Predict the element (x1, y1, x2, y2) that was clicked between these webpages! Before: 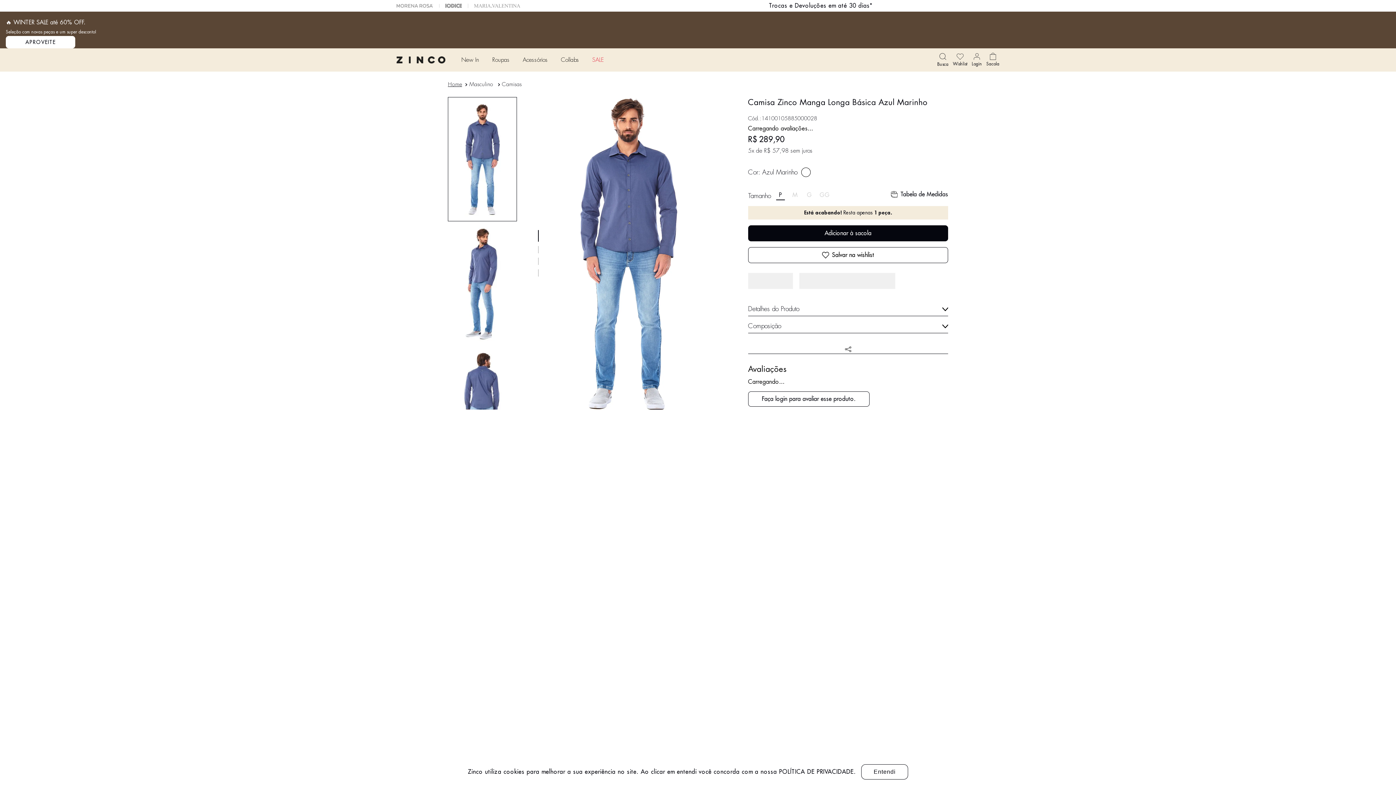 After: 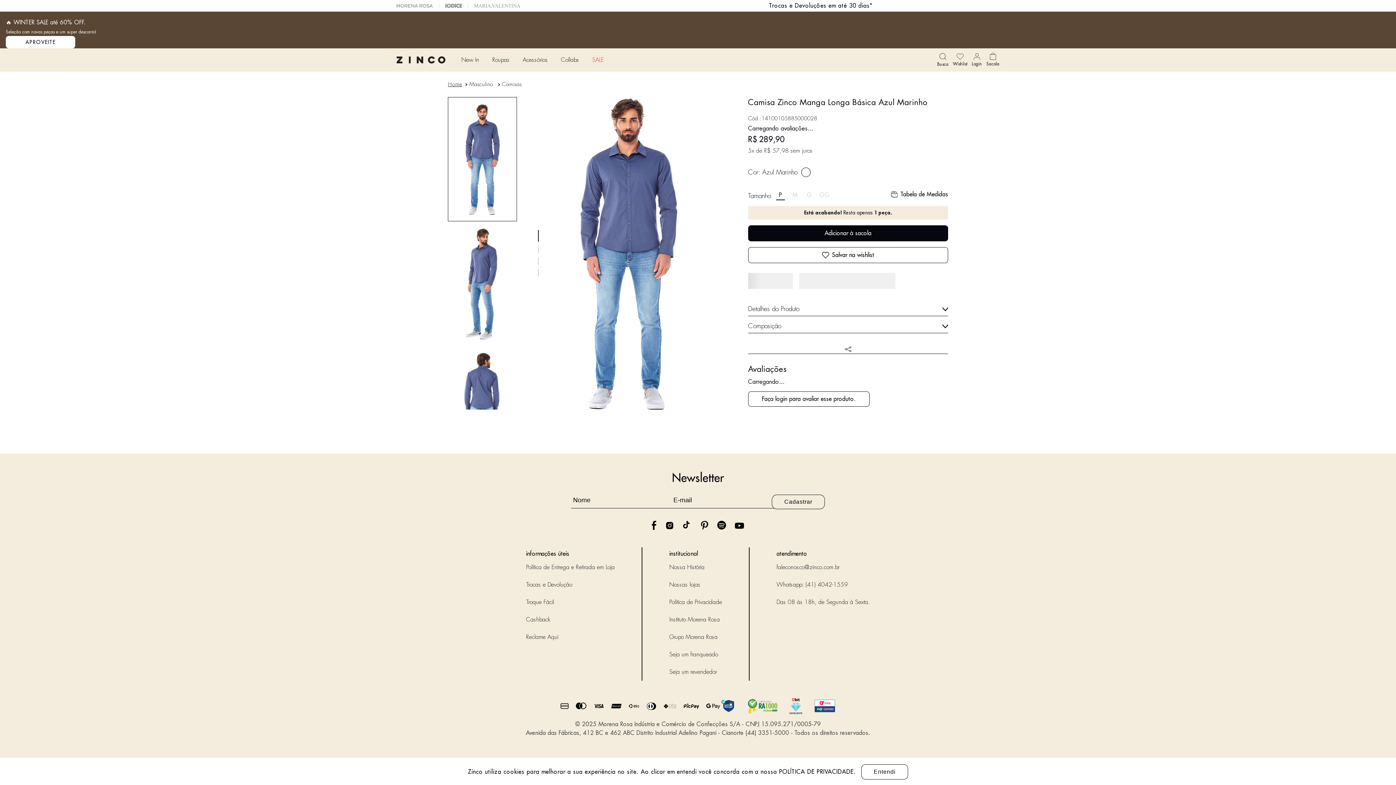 Action: bbox: (843, 296, 852, 304) label: whatsapp